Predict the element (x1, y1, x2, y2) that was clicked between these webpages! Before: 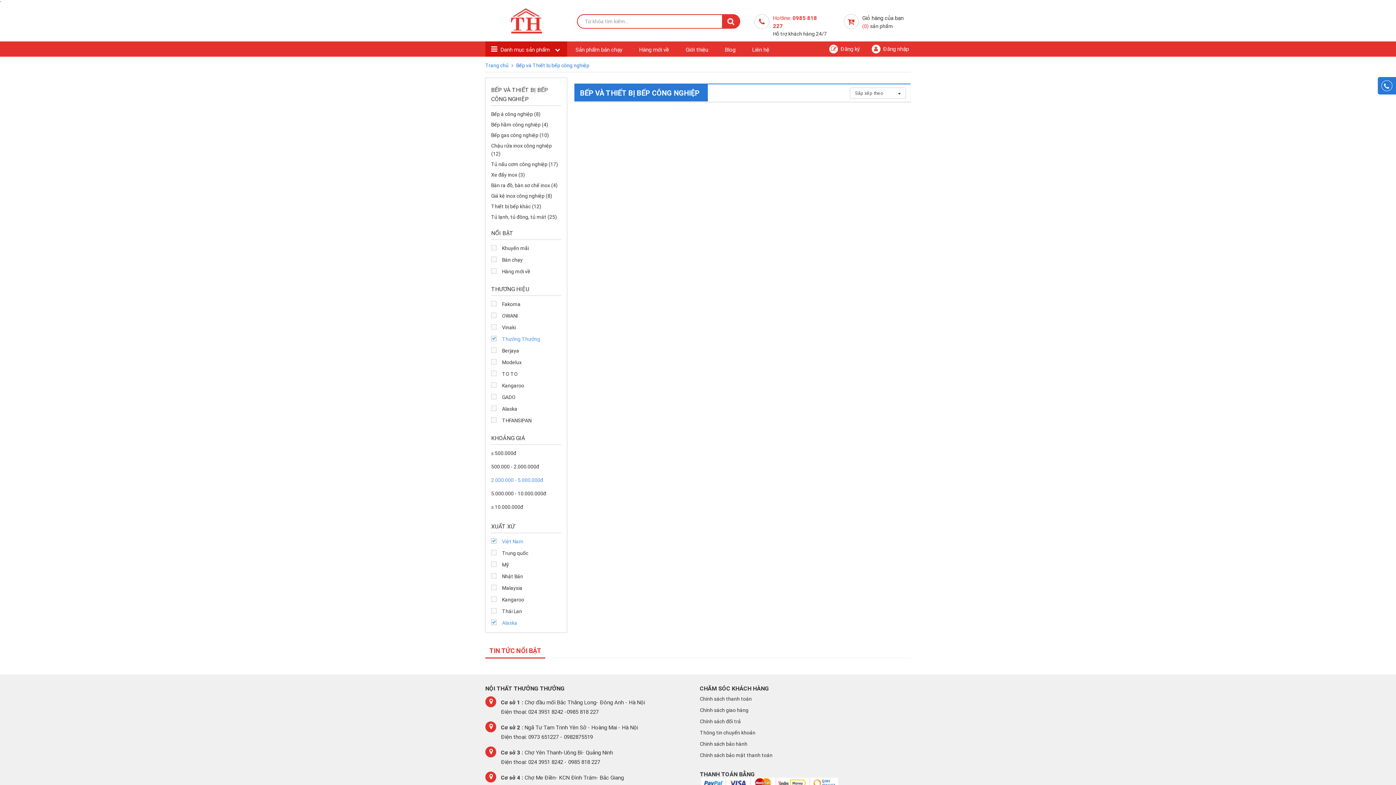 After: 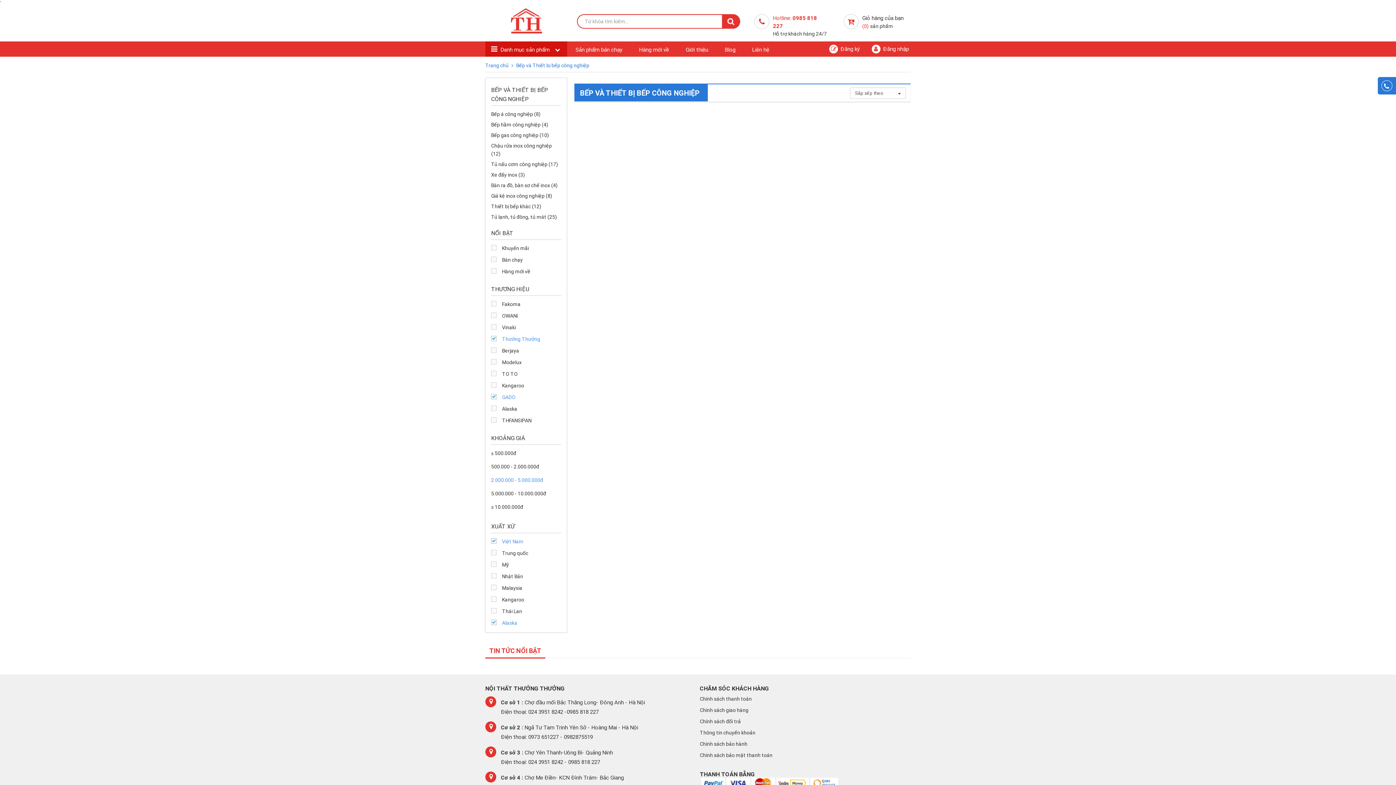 Action: bbox: (491, 393, 561, 405) label: GADO